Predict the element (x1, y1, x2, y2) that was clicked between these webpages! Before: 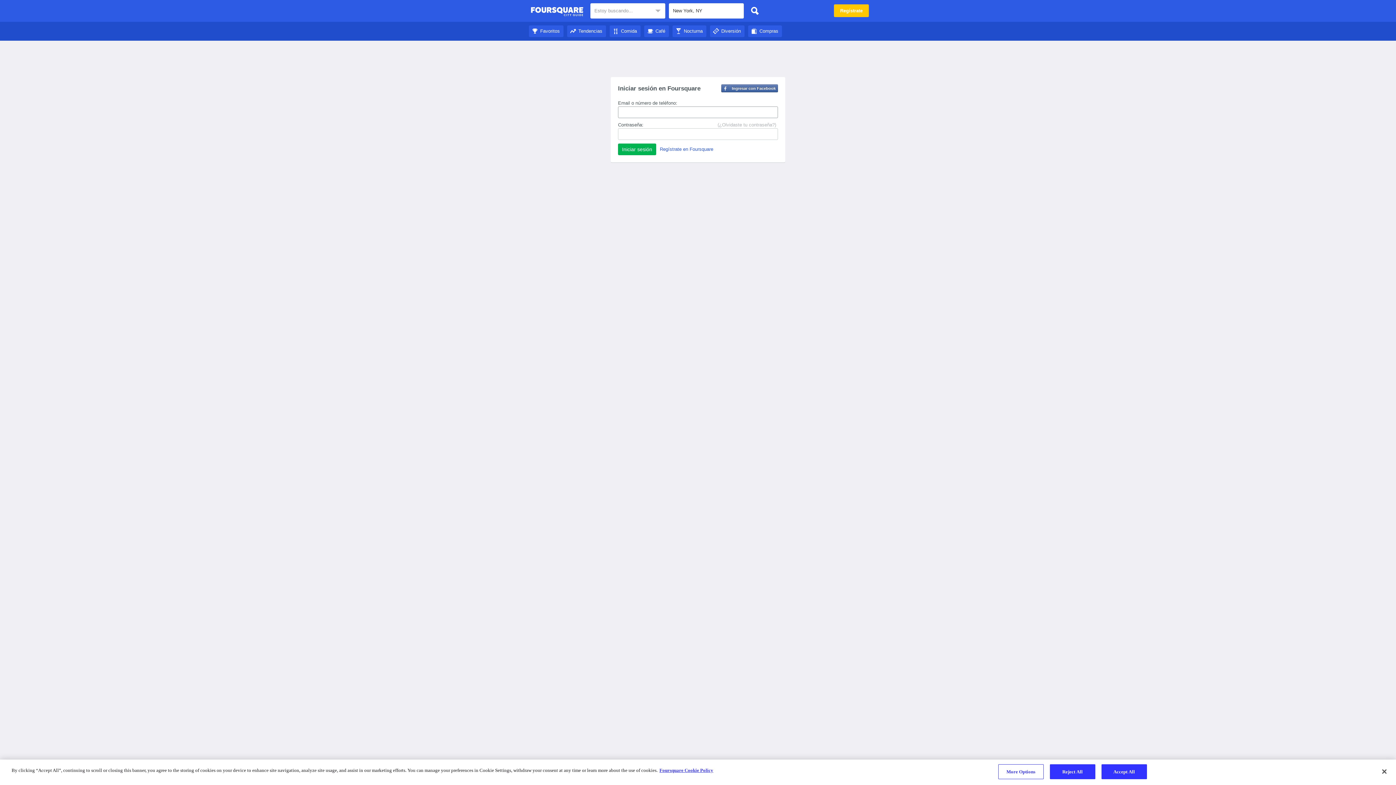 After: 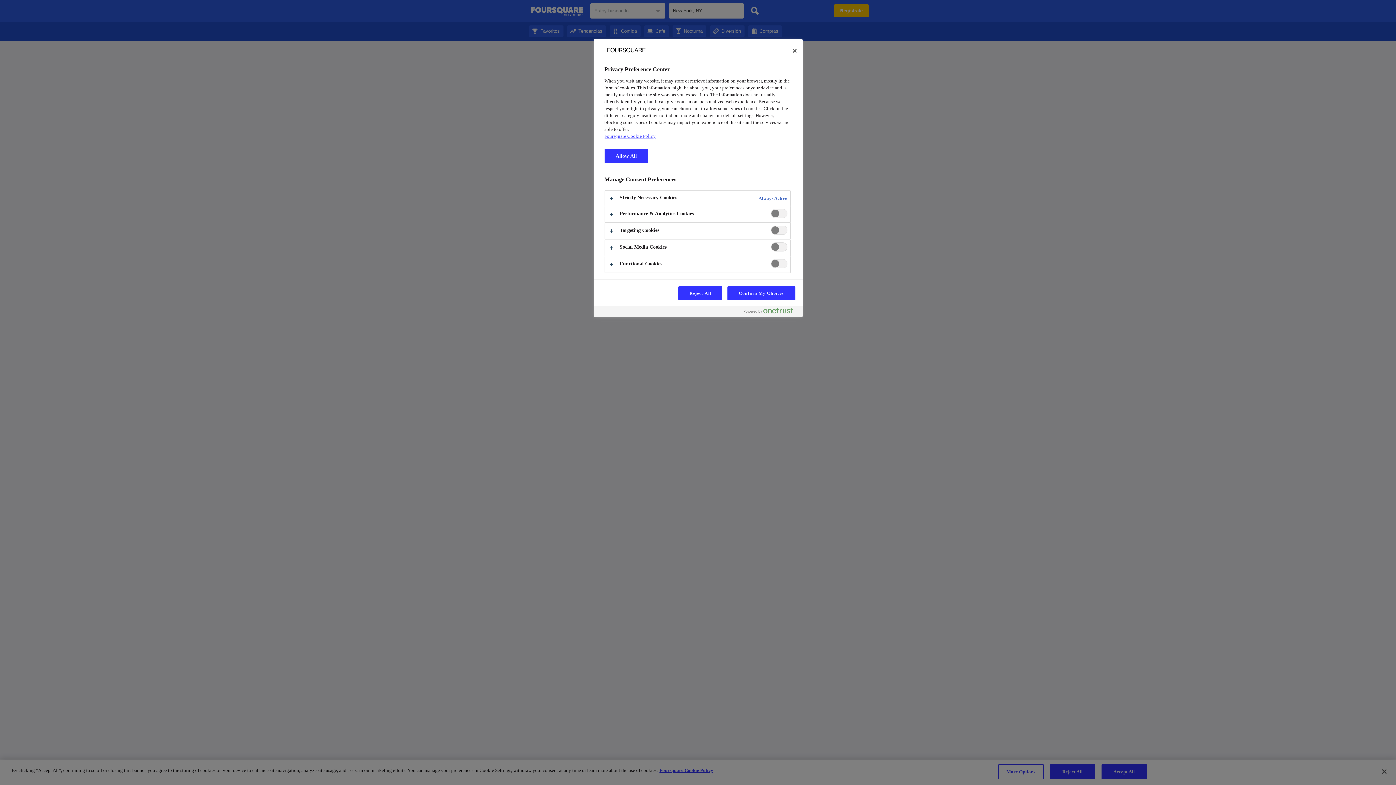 Action: label: More Options bbox: (998, 764, 1043, 779)